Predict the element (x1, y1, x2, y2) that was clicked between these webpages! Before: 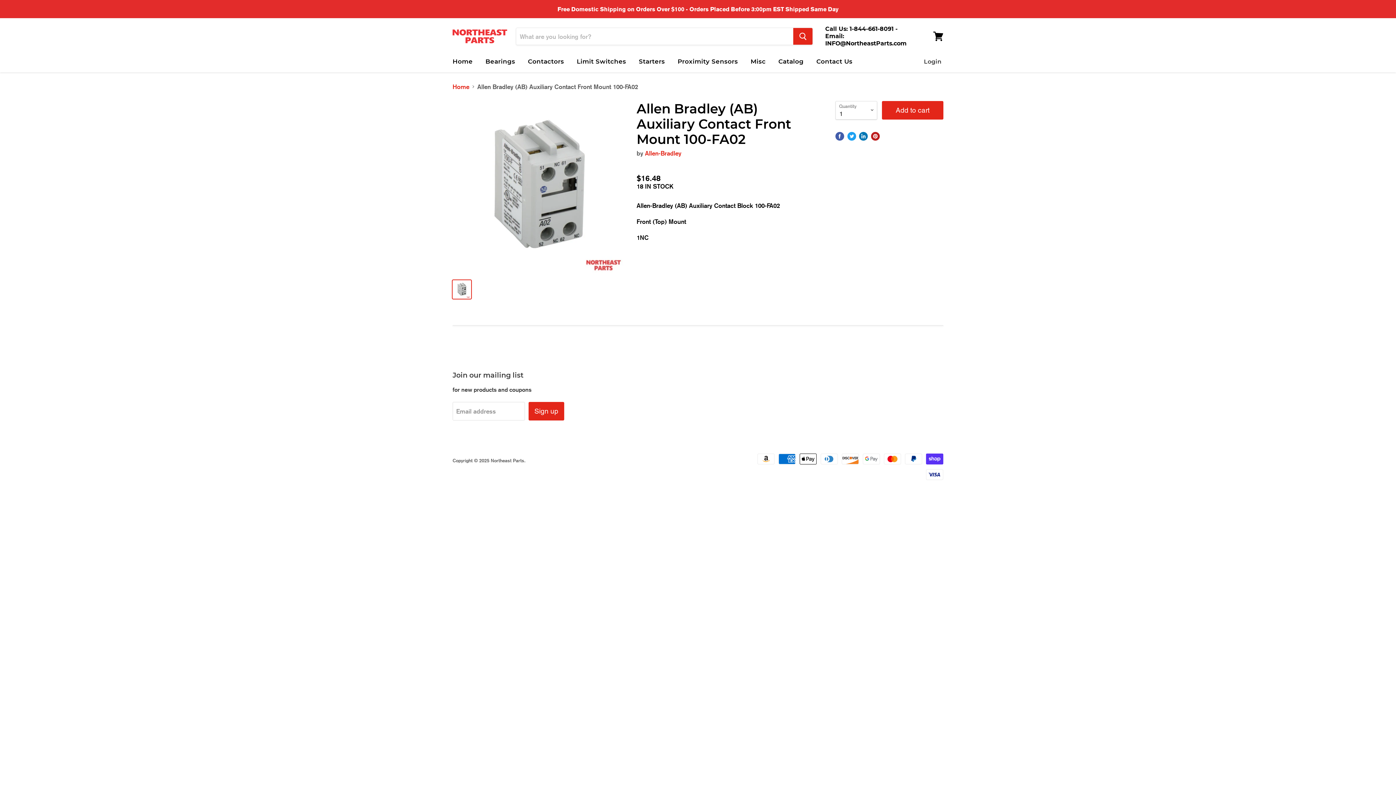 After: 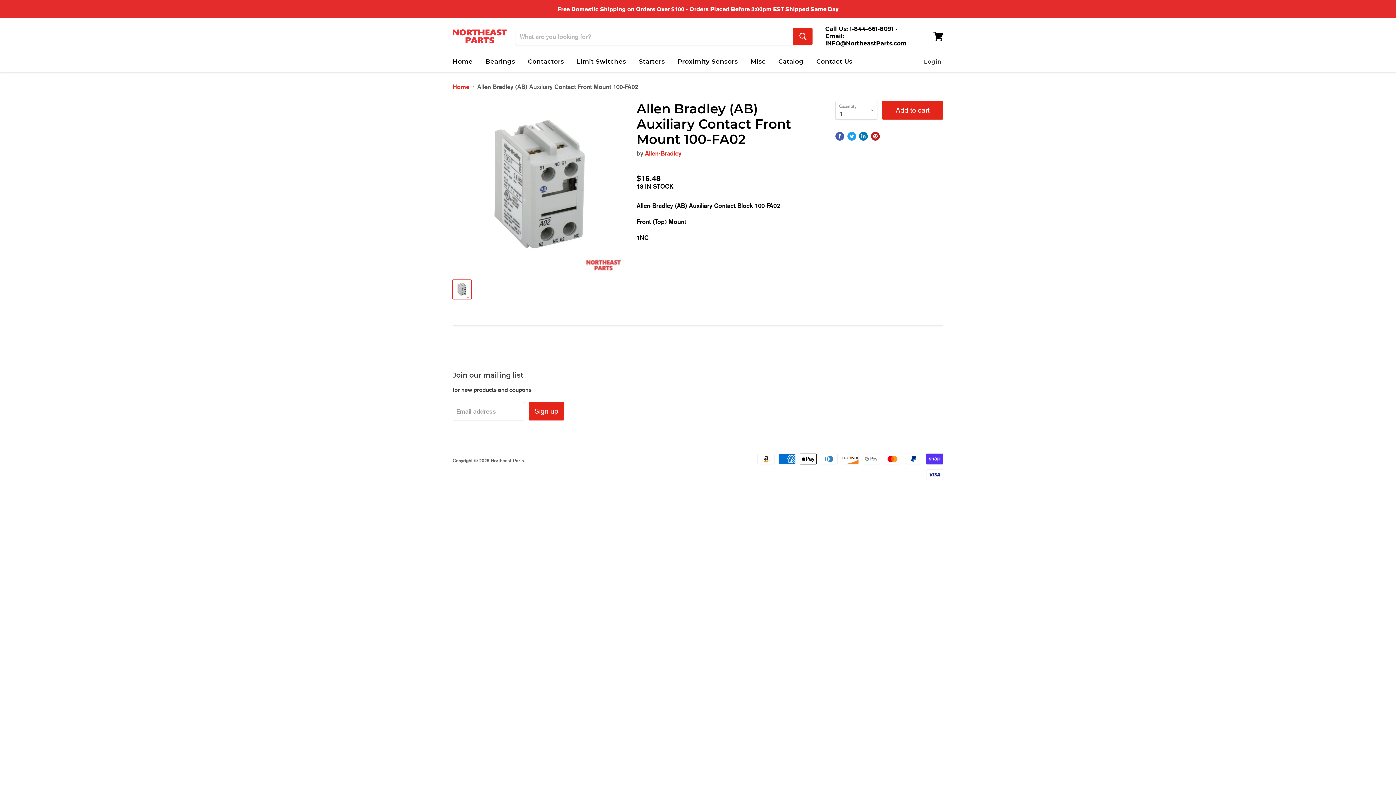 Action: bbox: (871, 131, 879, 140)